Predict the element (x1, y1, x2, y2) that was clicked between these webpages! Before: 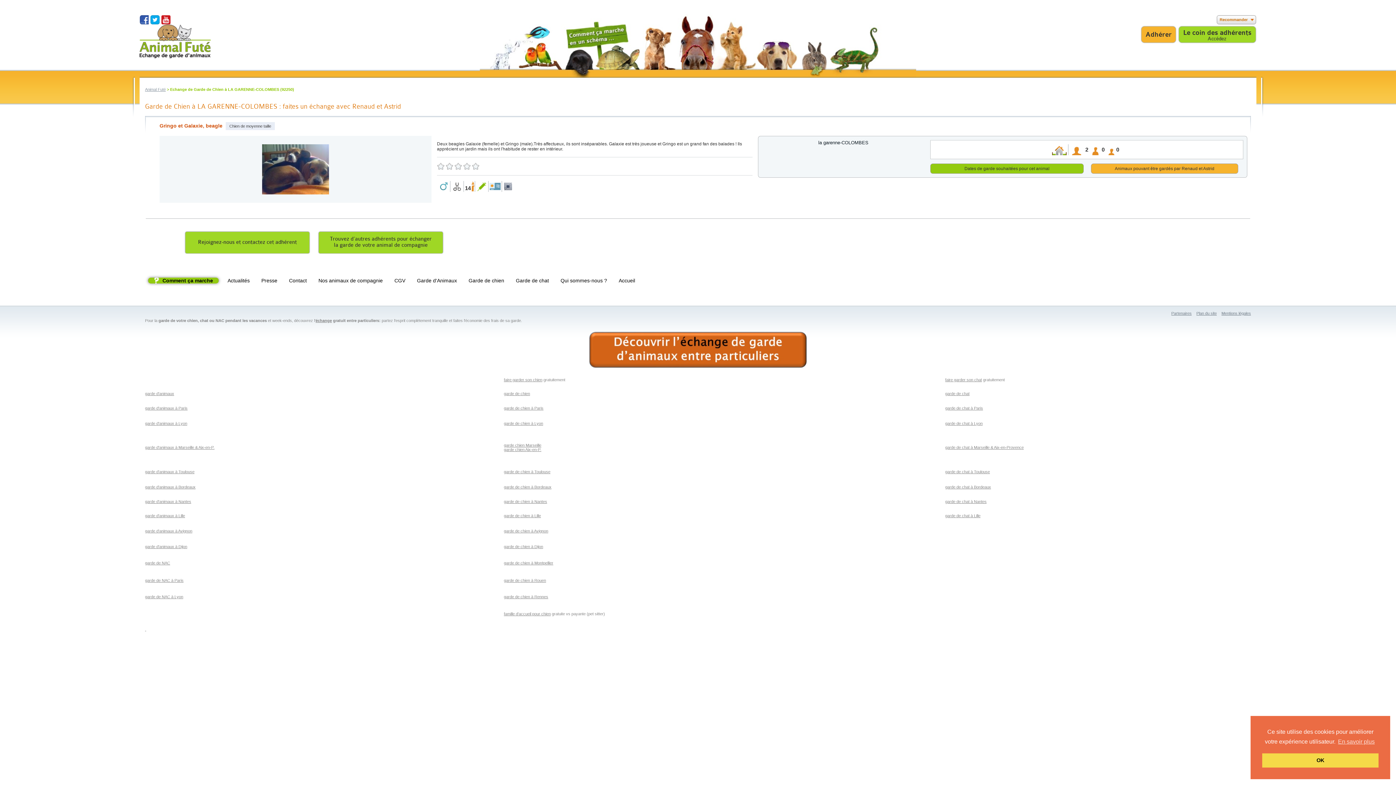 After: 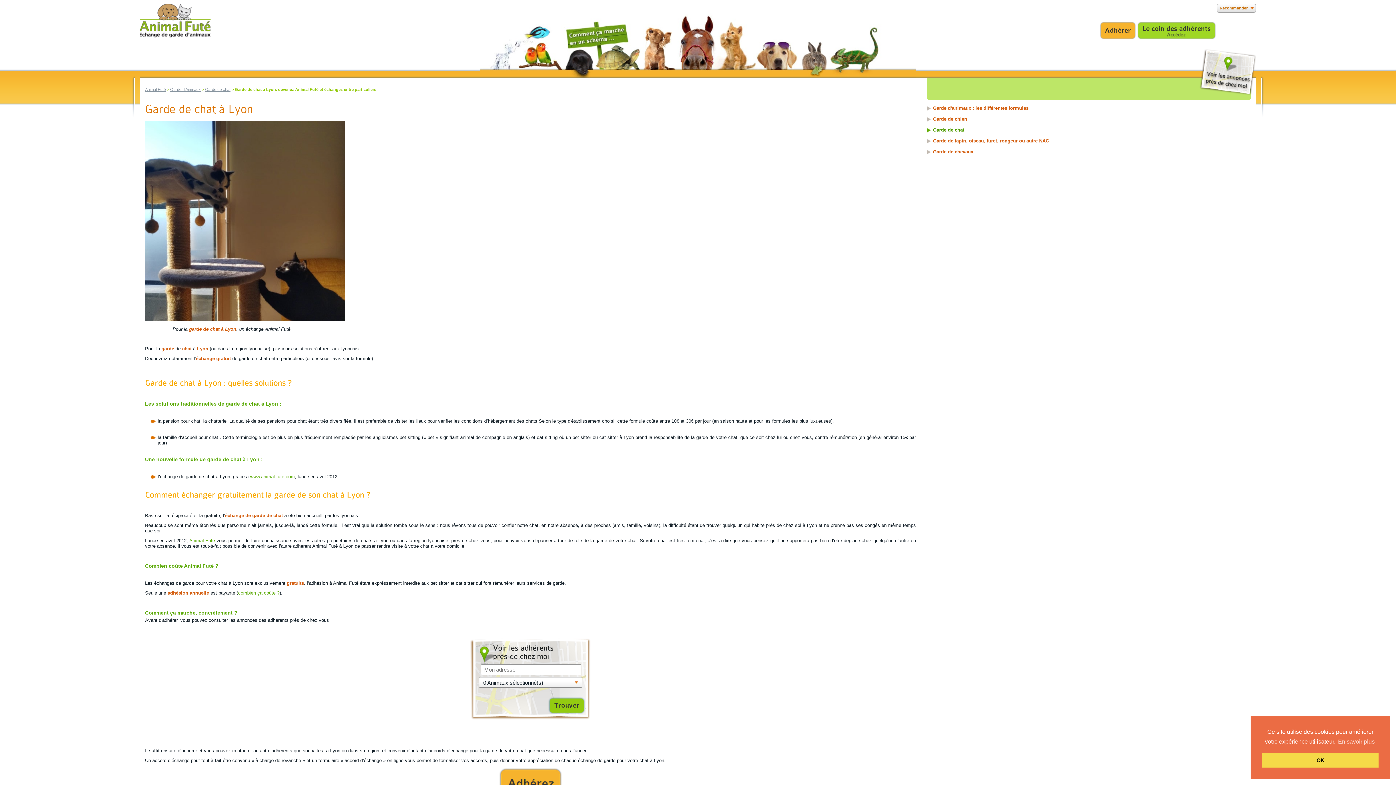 Action: bbox: (945, 421, 982, 425) label: garde de chat à Lyon